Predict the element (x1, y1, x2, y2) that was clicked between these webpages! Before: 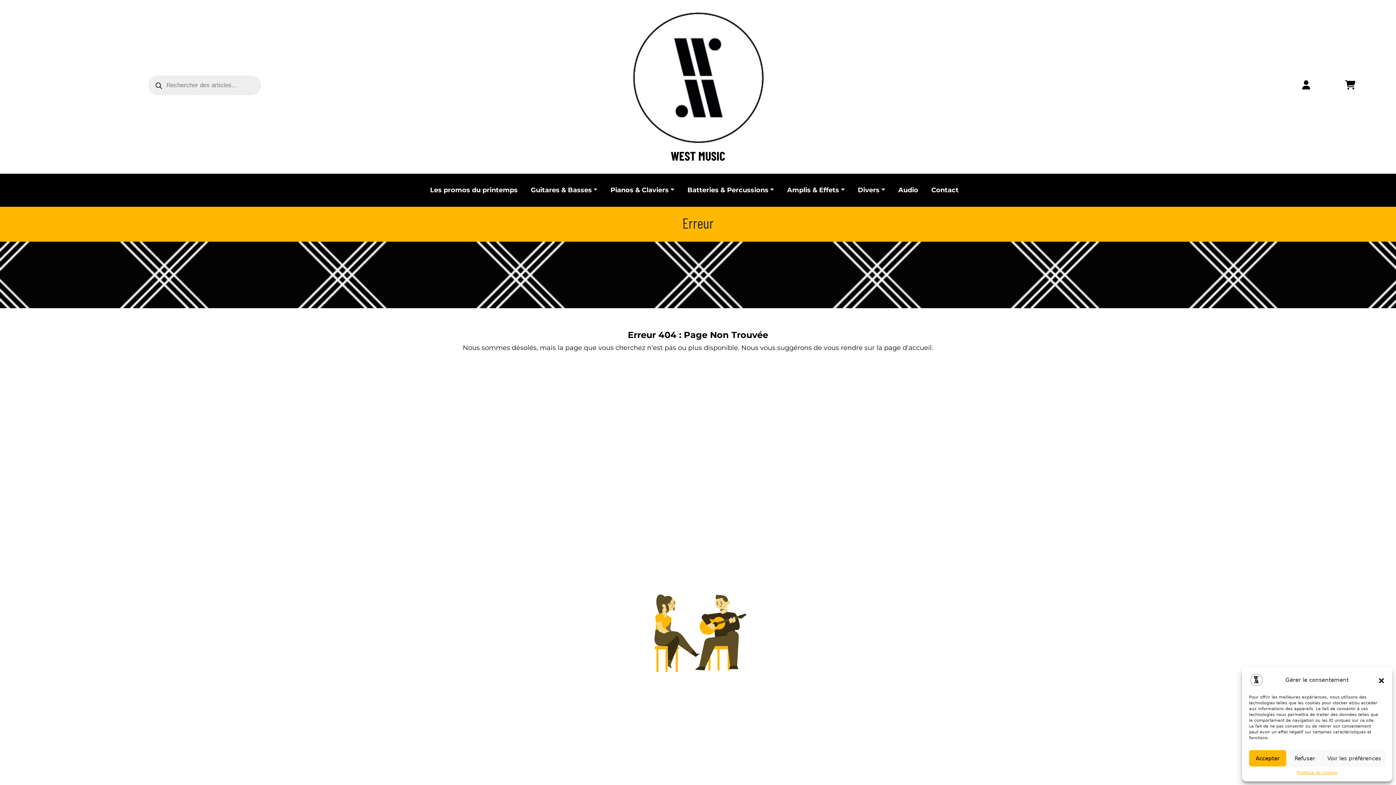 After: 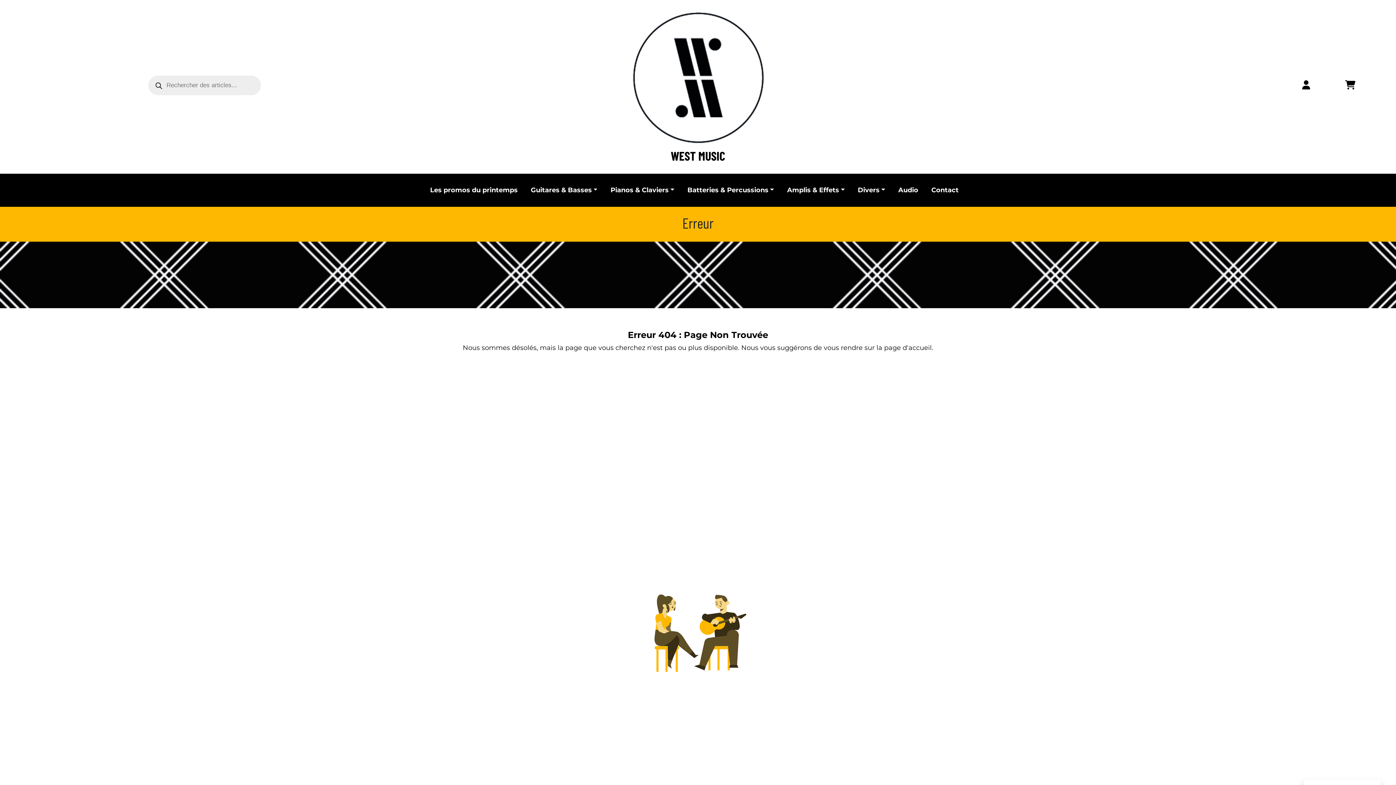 Action: label: Fermer la boîte de dialogue bbox: (1378, 676, 1385, 684)